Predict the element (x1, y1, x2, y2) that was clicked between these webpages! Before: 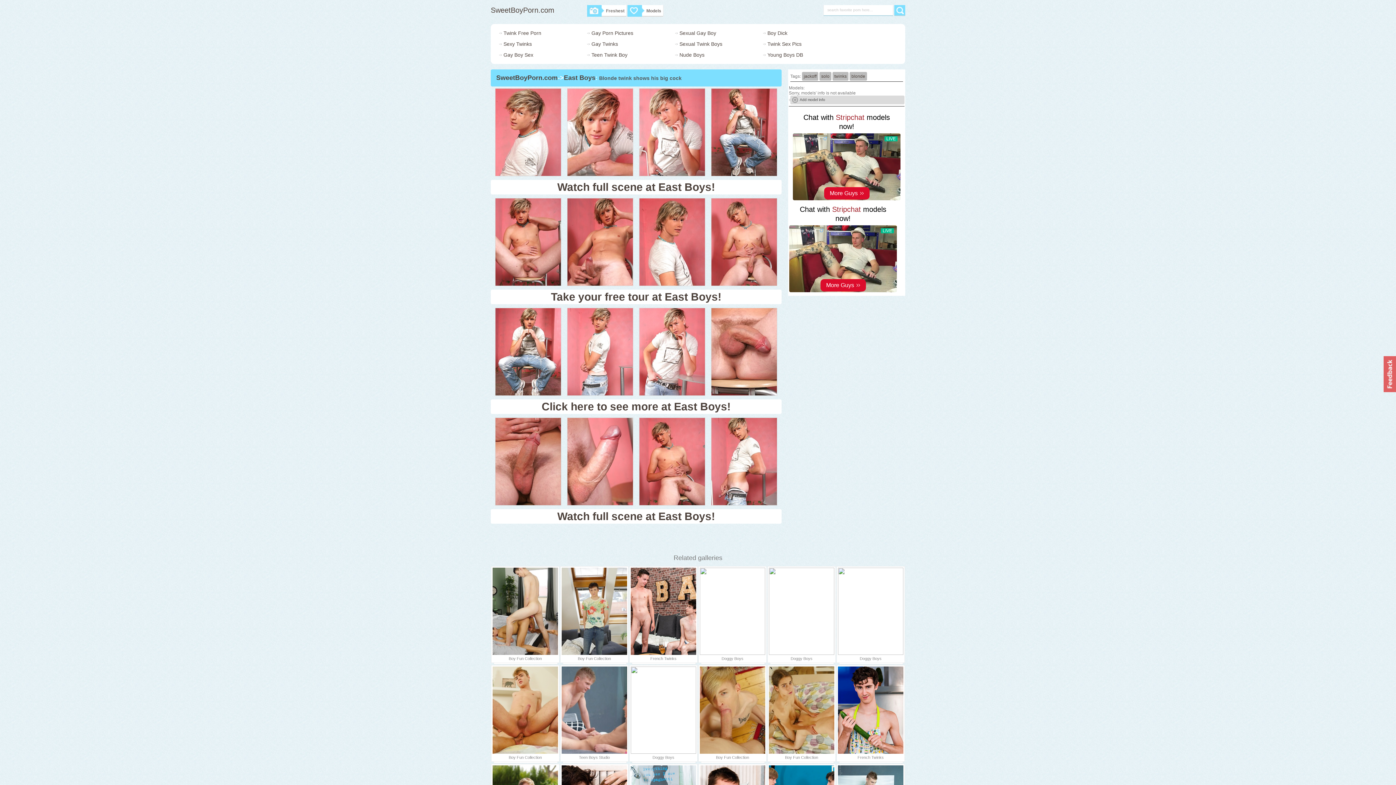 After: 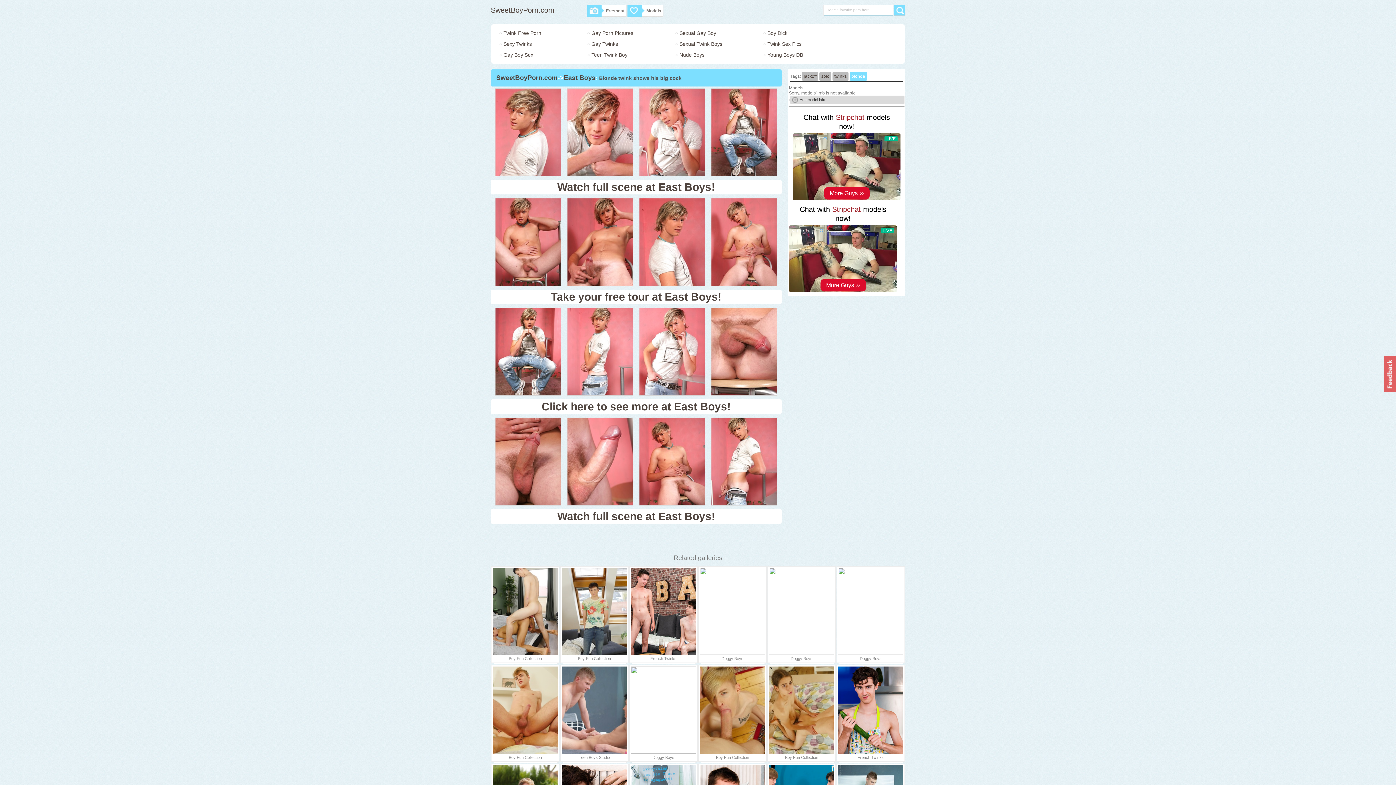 Action: bbox: (849, 72, 867, 80) label: blonde